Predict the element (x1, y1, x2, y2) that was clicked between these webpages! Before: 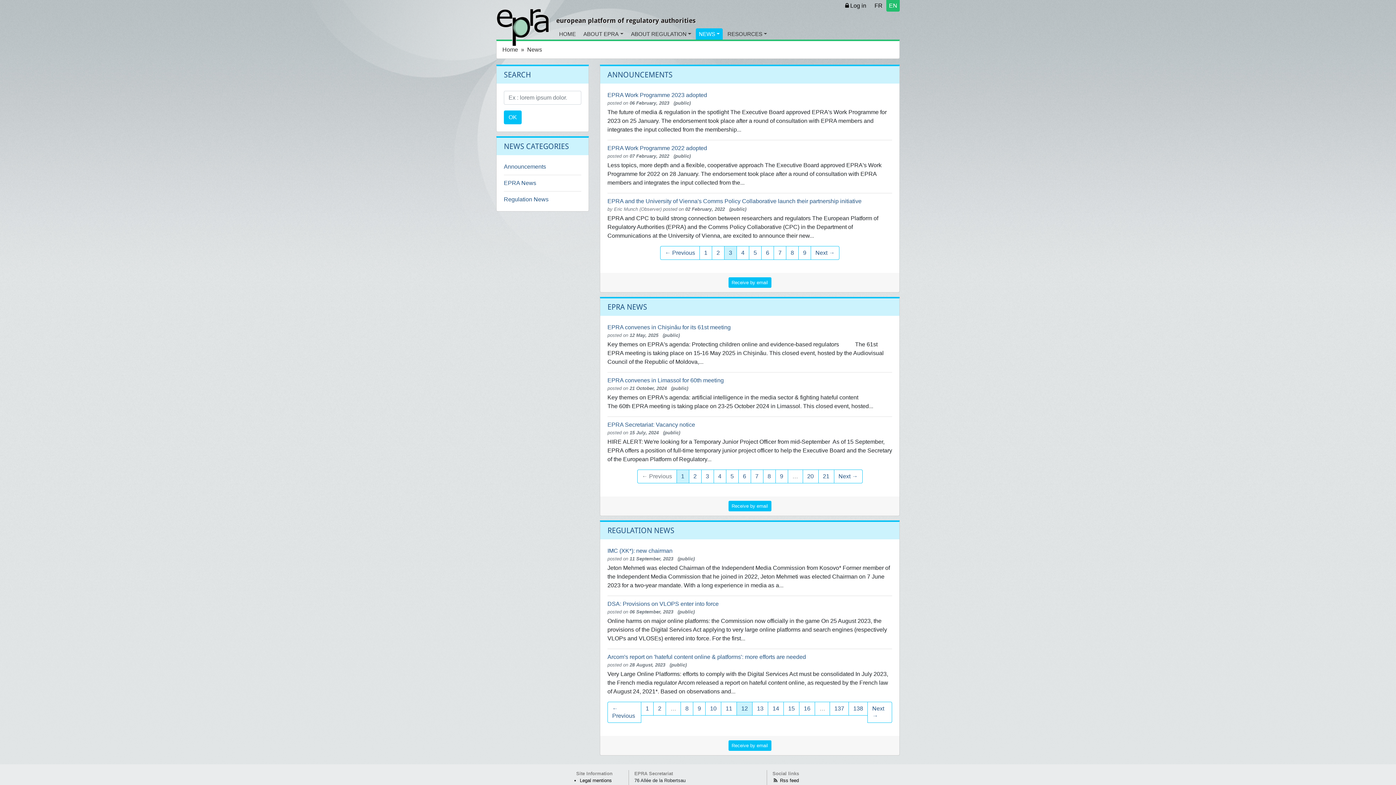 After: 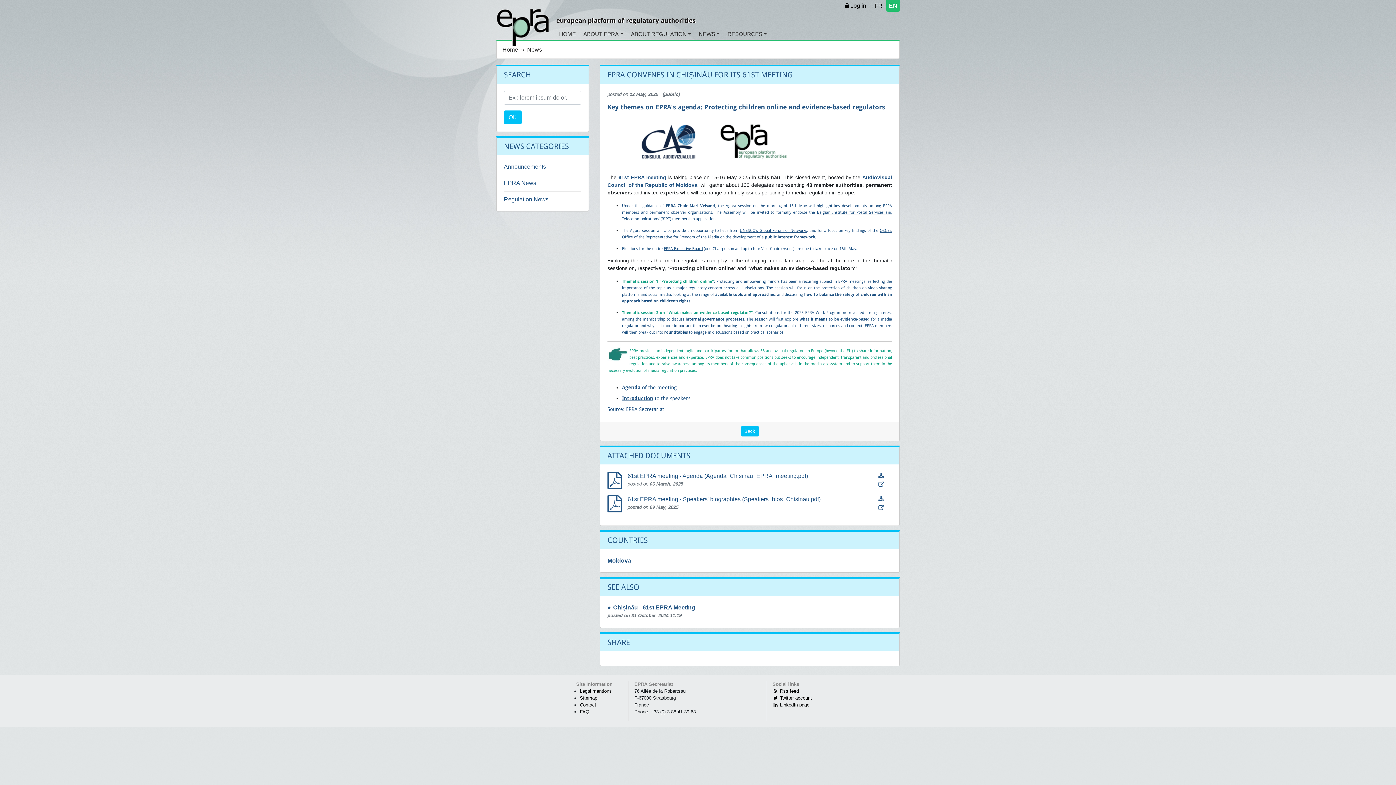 Action: bbox: (607, 323, 892, 332) label: EPRA convenes in Chișinău for its 61st meeting